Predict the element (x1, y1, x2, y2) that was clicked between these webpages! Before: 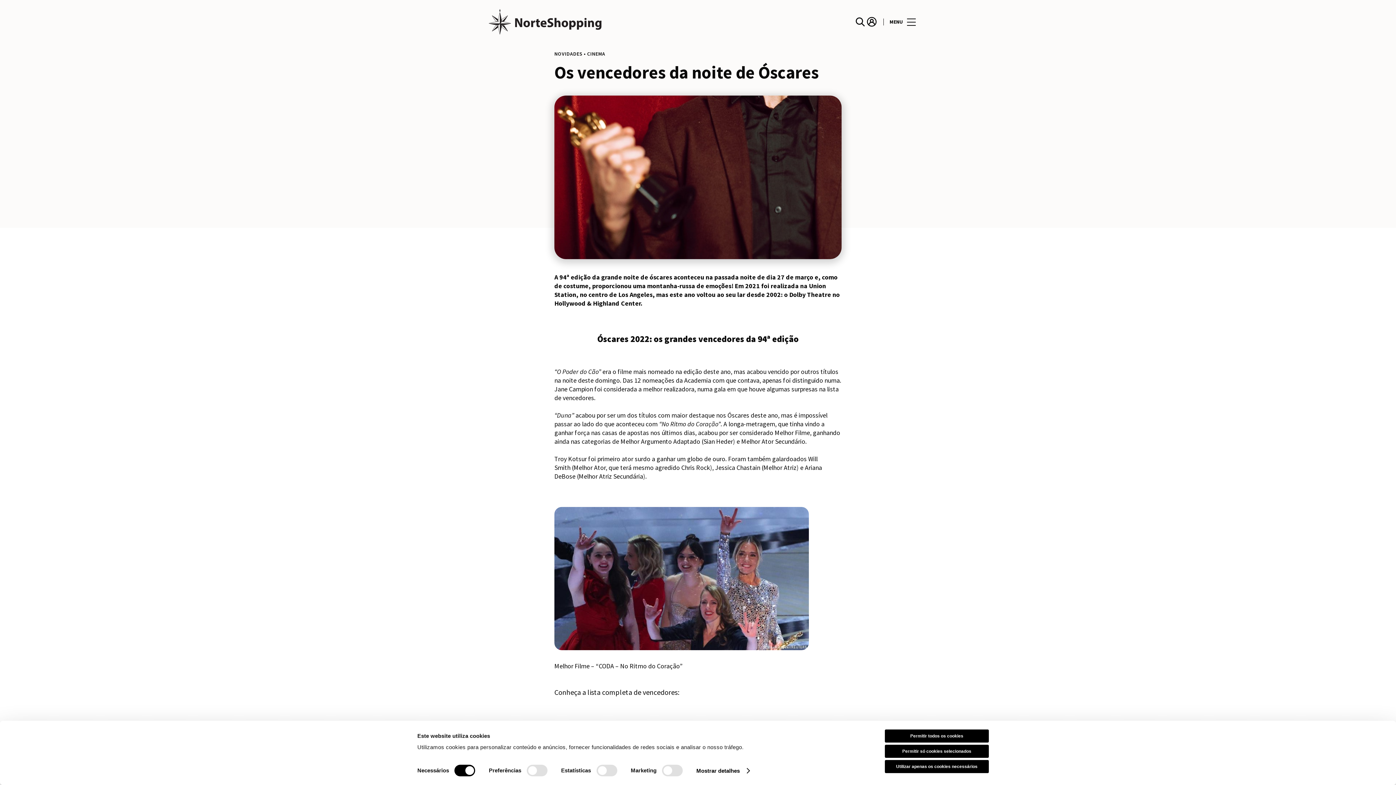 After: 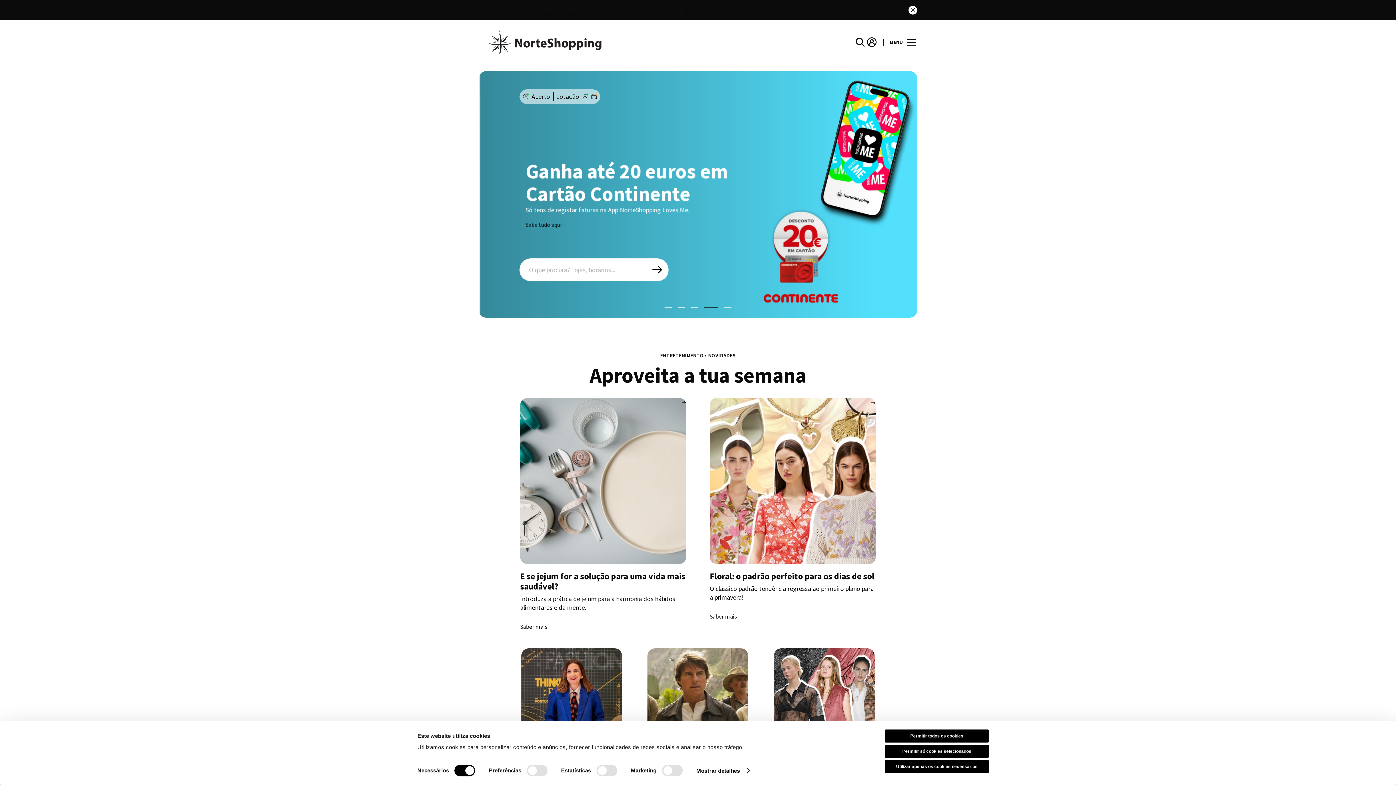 Action: label: logo bbox: (480, 5, 698, 37)